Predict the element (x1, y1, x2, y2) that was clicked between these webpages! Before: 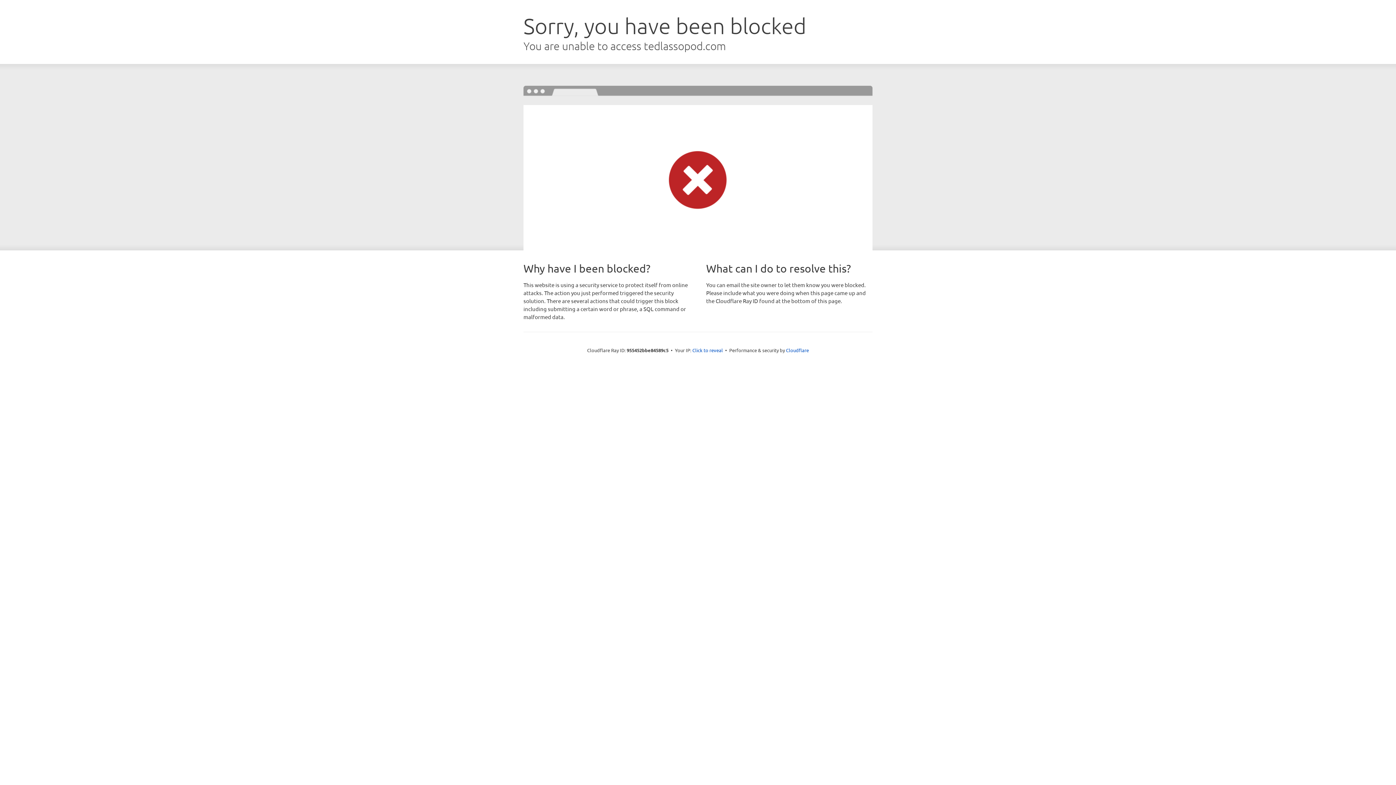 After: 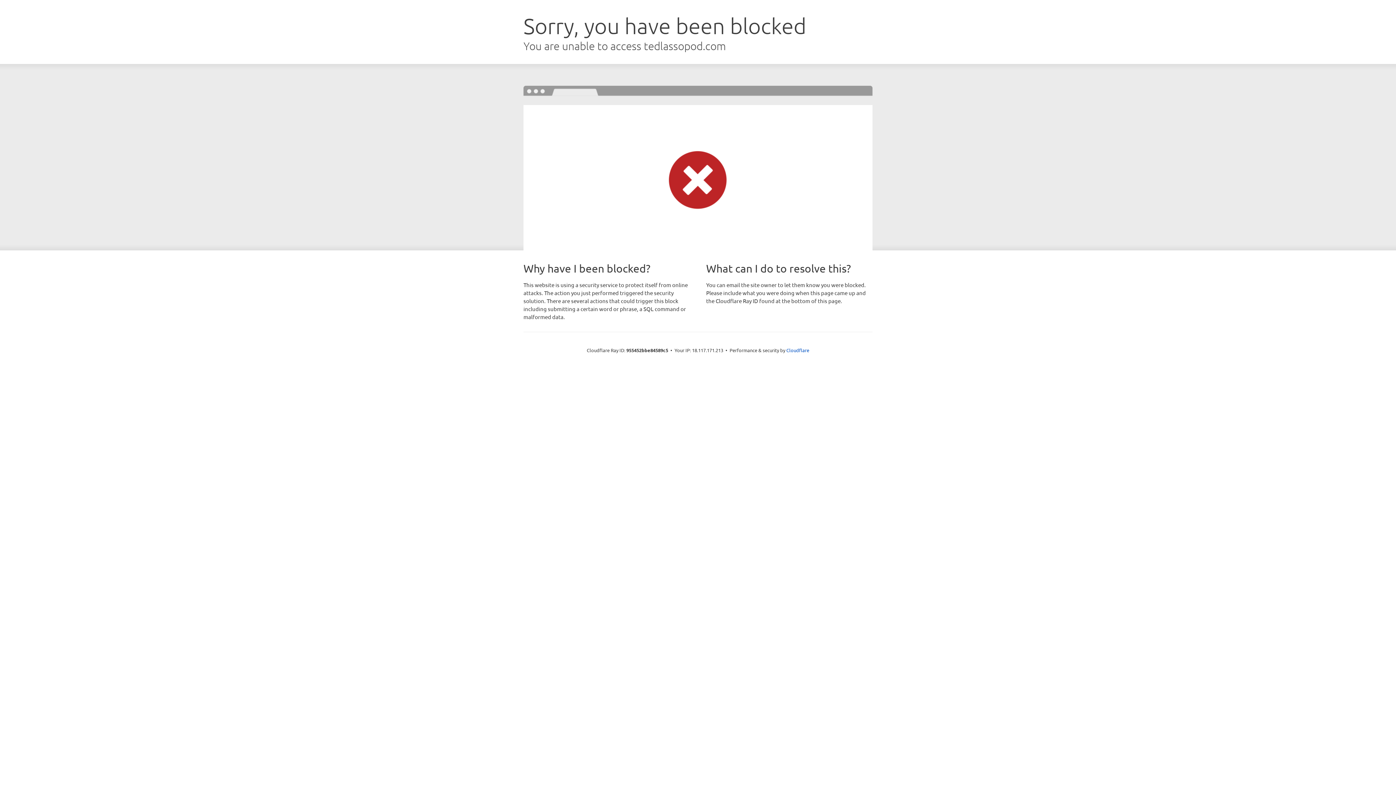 Action: label: Click to reveal bbox: (692, 346, 723, 353)